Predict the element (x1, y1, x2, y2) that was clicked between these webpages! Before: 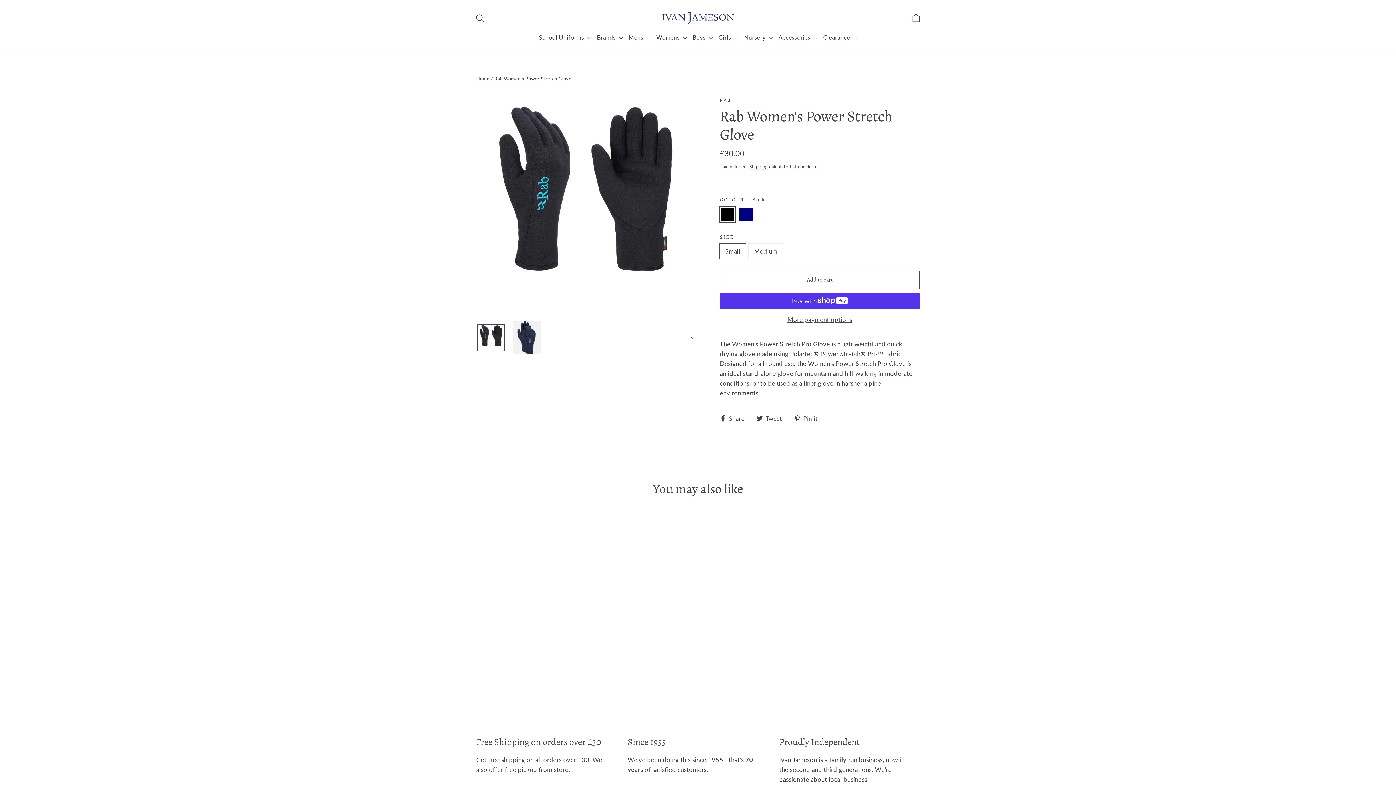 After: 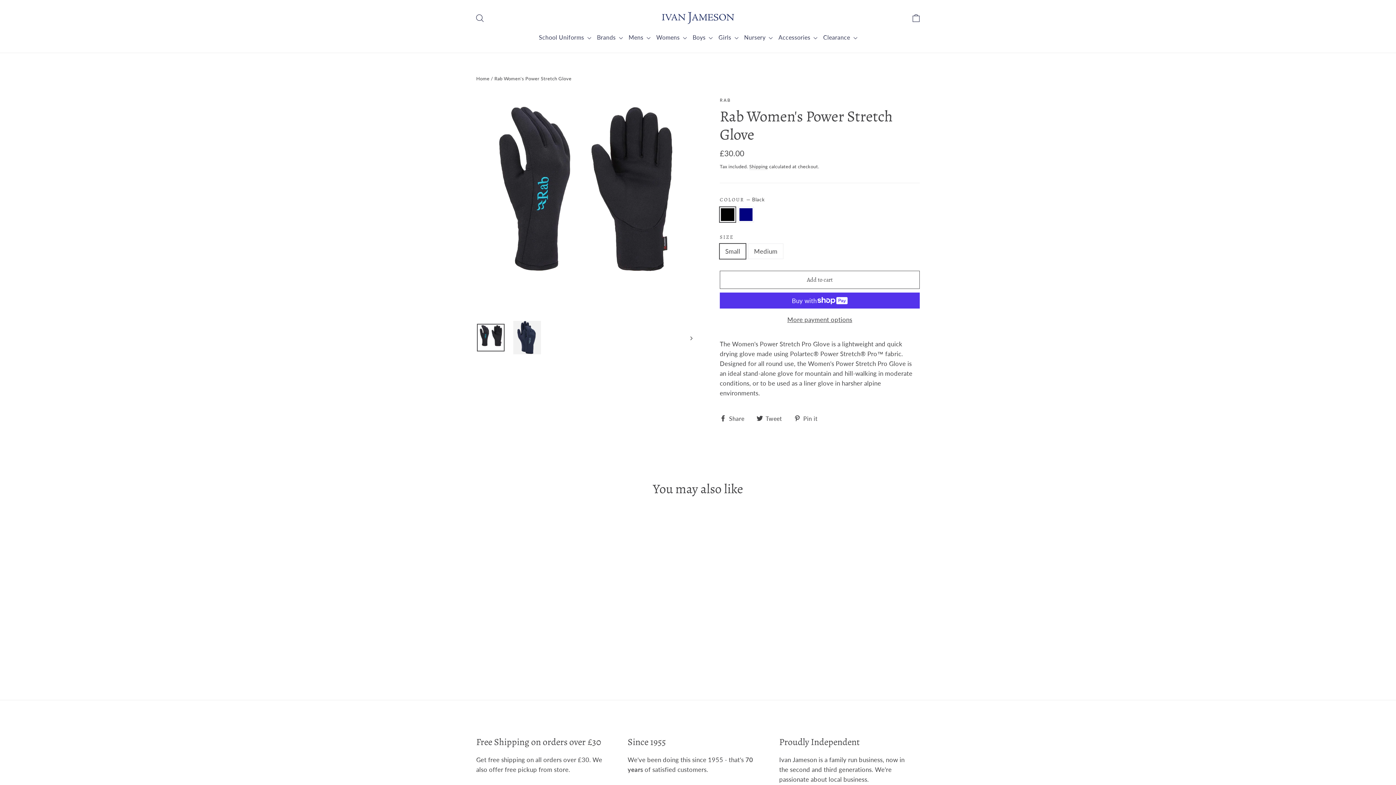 Action: bbox: (794, 413, 823, 423) label:  Pin it
Pin on Pinterest